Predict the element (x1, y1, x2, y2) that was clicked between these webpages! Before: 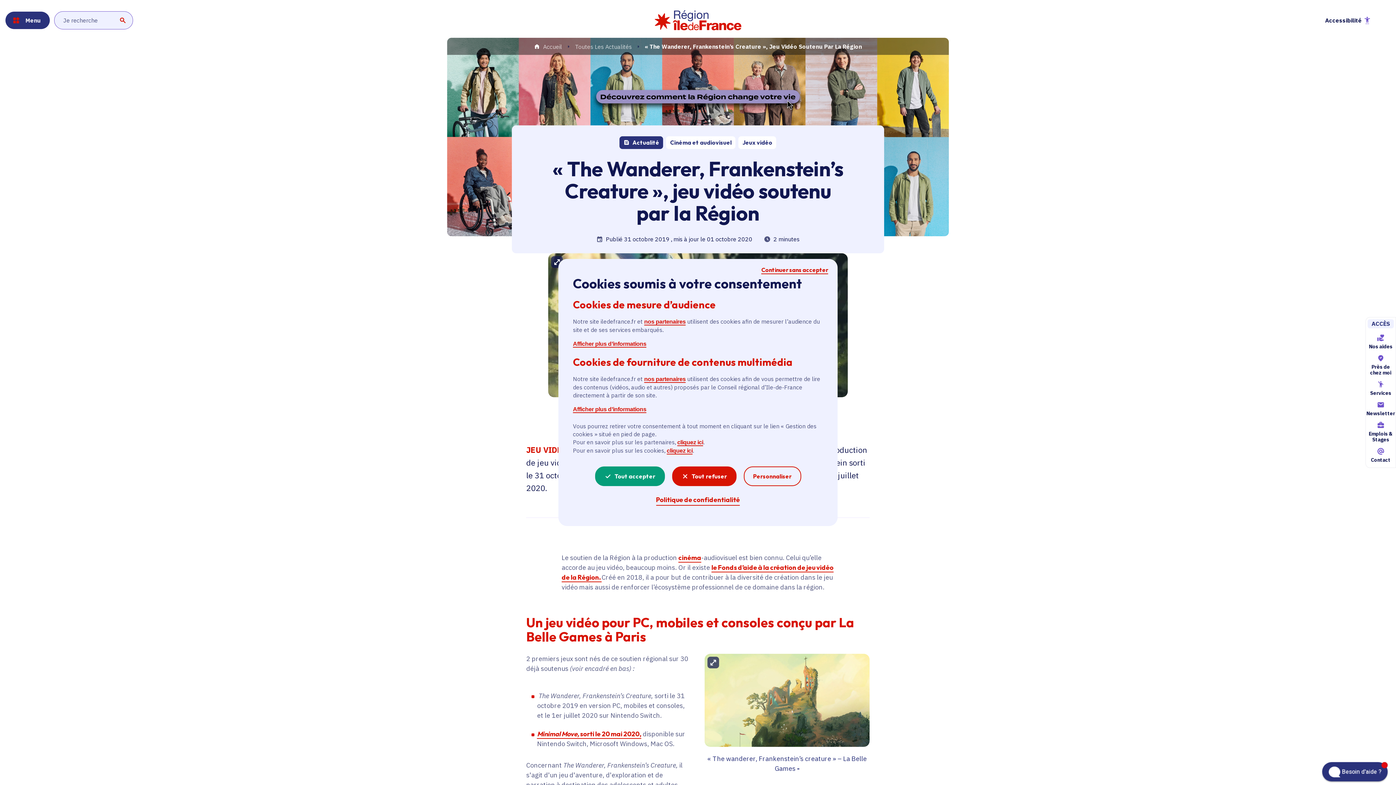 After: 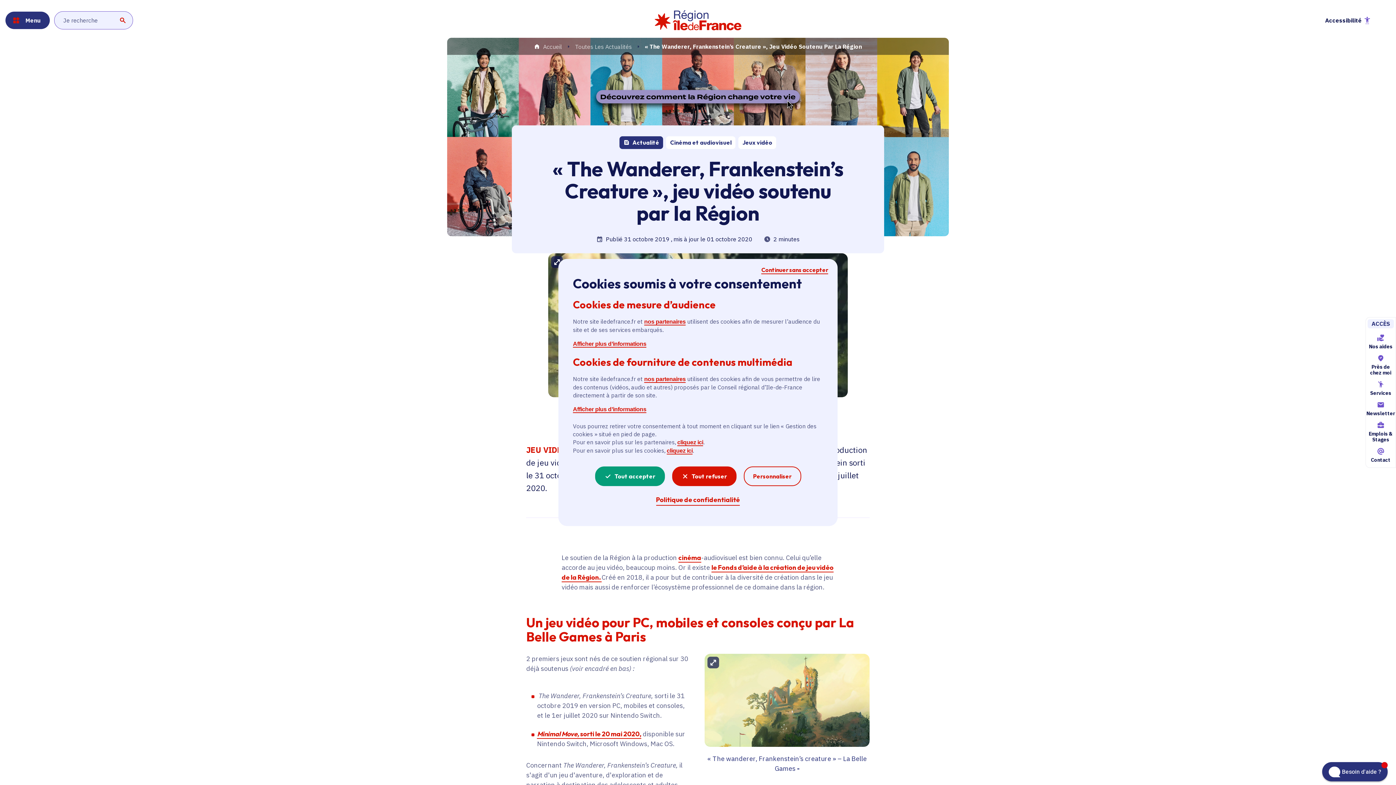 Action: label: Minimal Move, sorti le 20 mai 2020, bbox: (537, 730, 641, 739)